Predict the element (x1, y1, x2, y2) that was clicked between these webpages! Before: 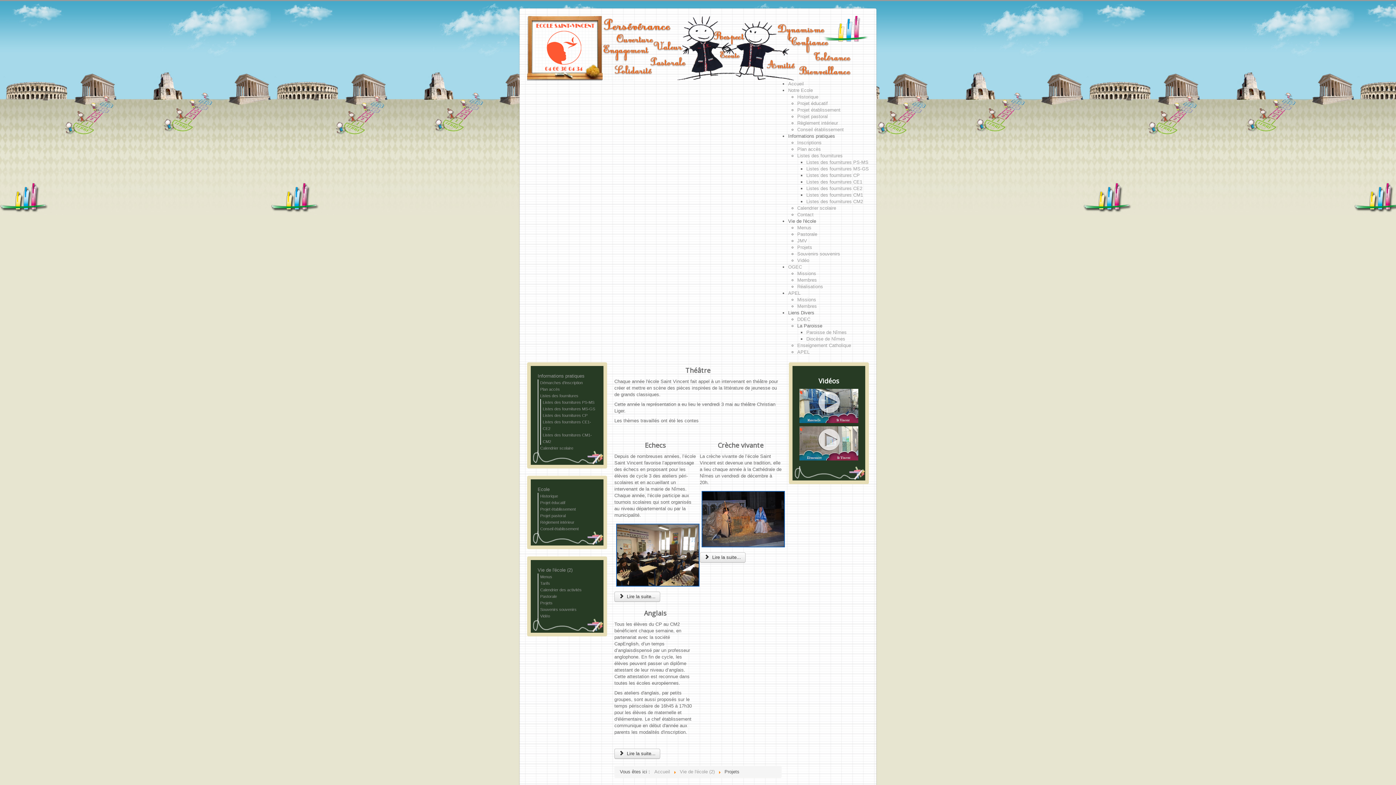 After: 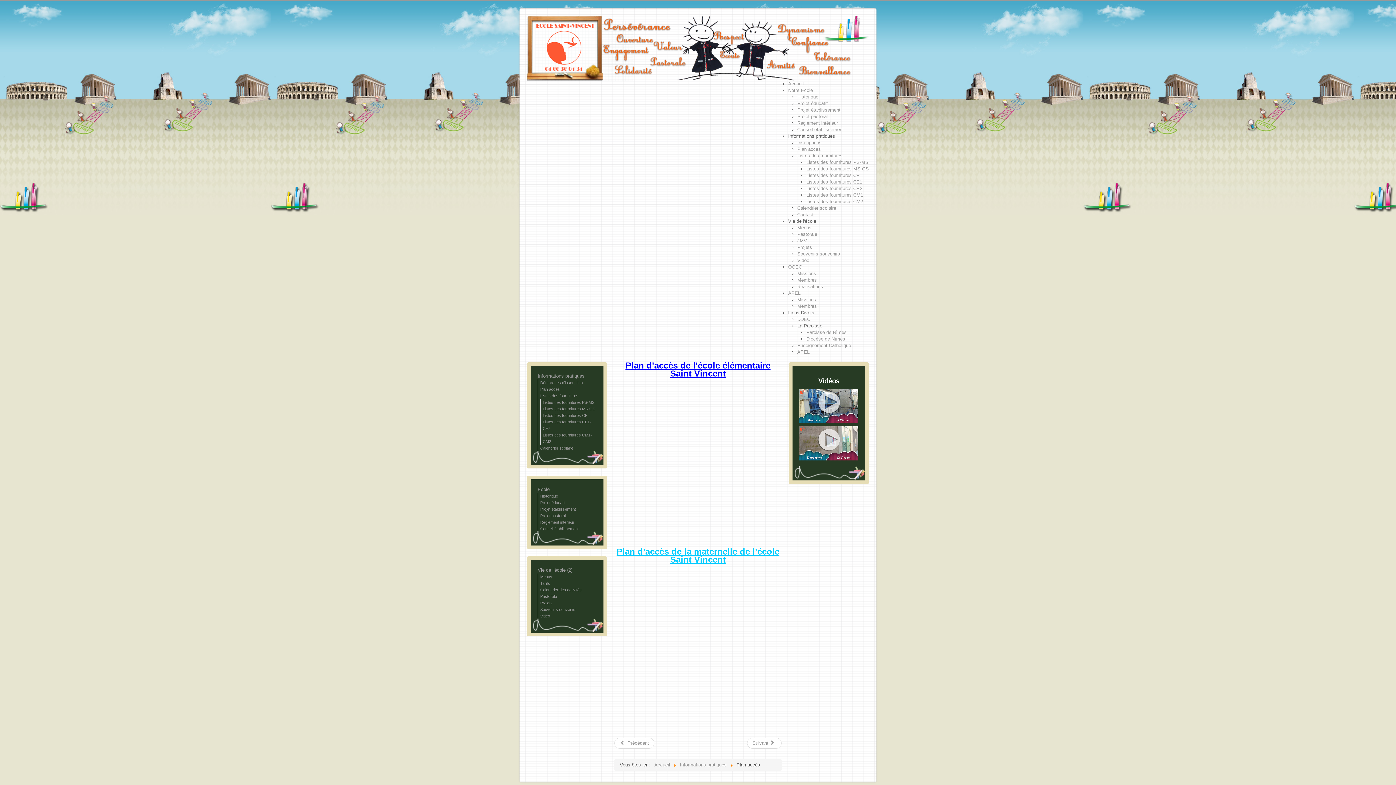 Action: bbox: (540, 387, 560, 391) label: Plan accès